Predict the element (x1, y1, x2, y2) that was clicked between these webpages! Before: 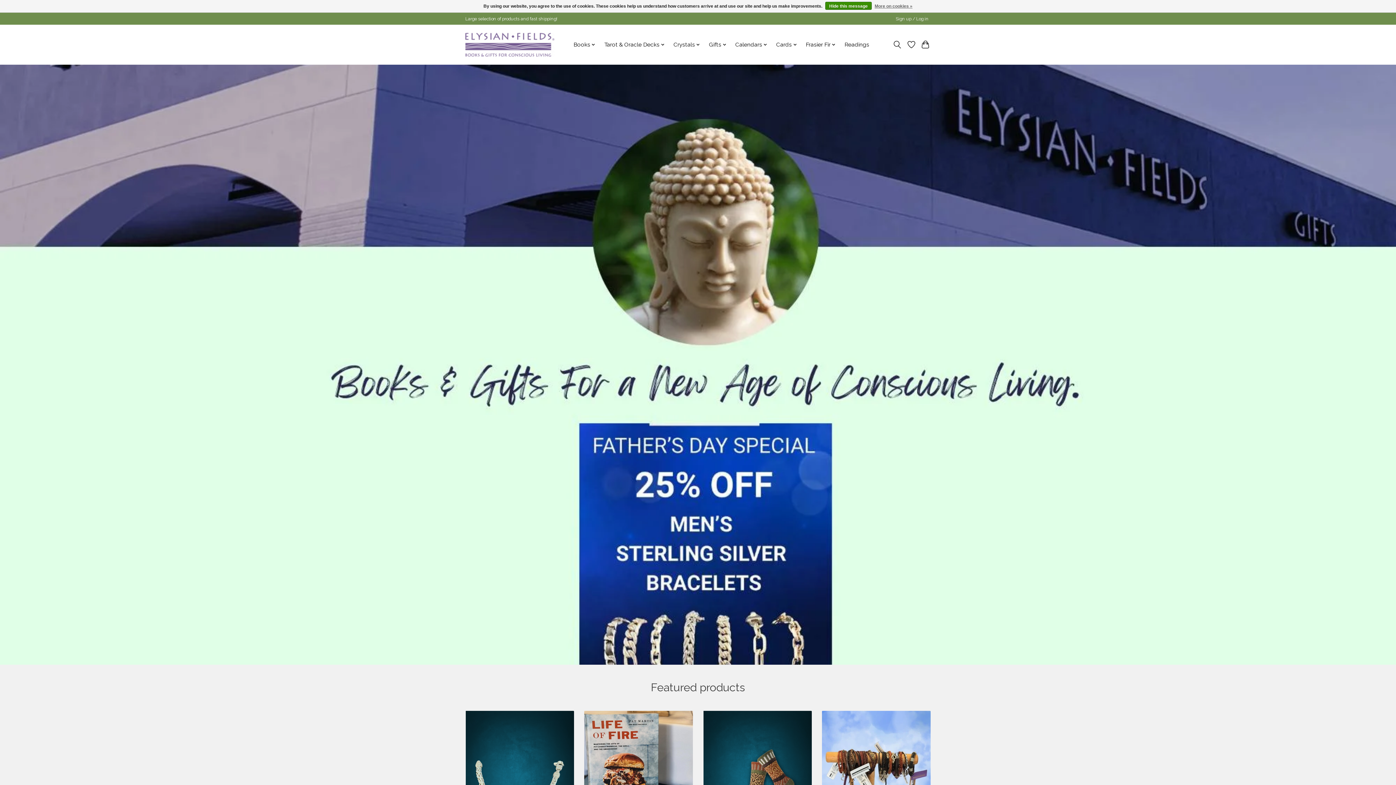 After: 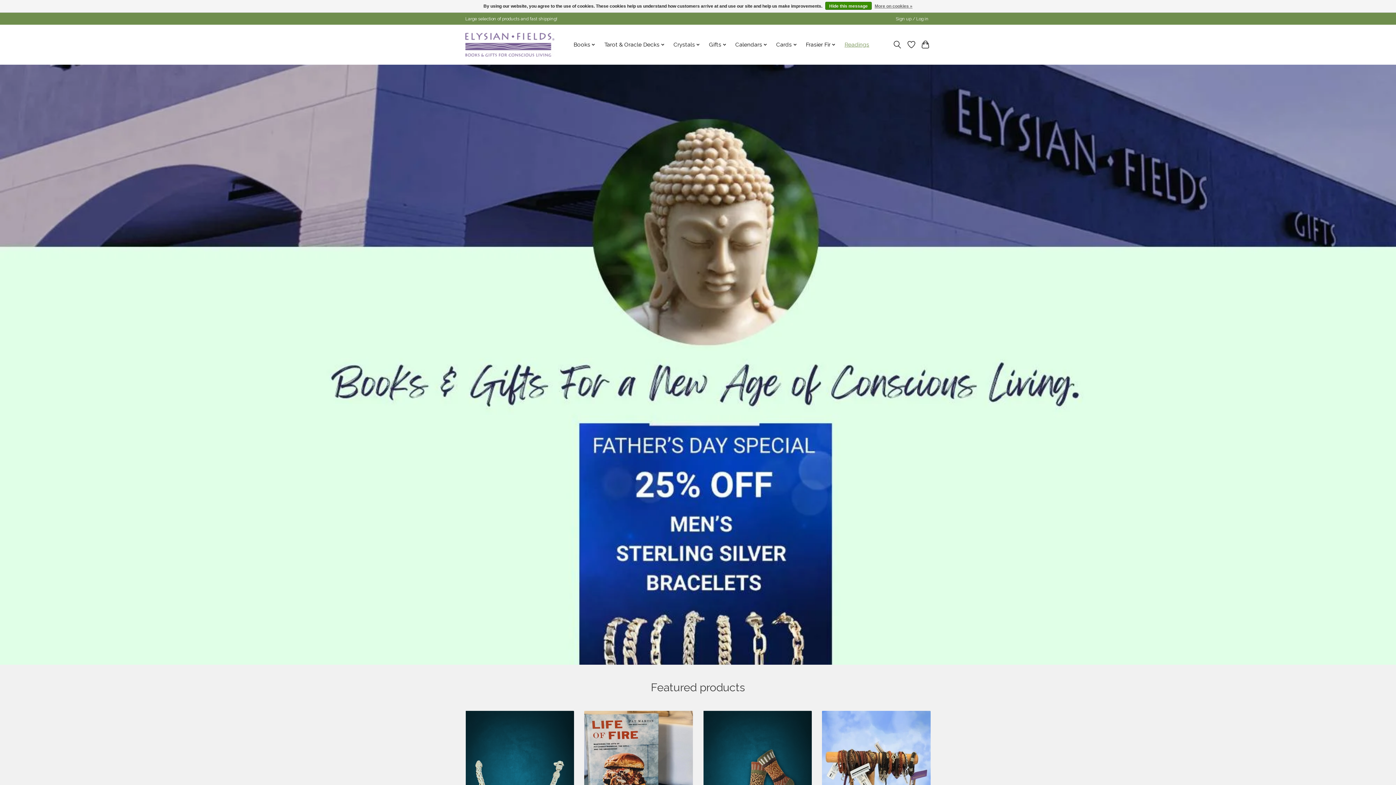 Action: label: Readings bbox: (842, 39, 872, 49)